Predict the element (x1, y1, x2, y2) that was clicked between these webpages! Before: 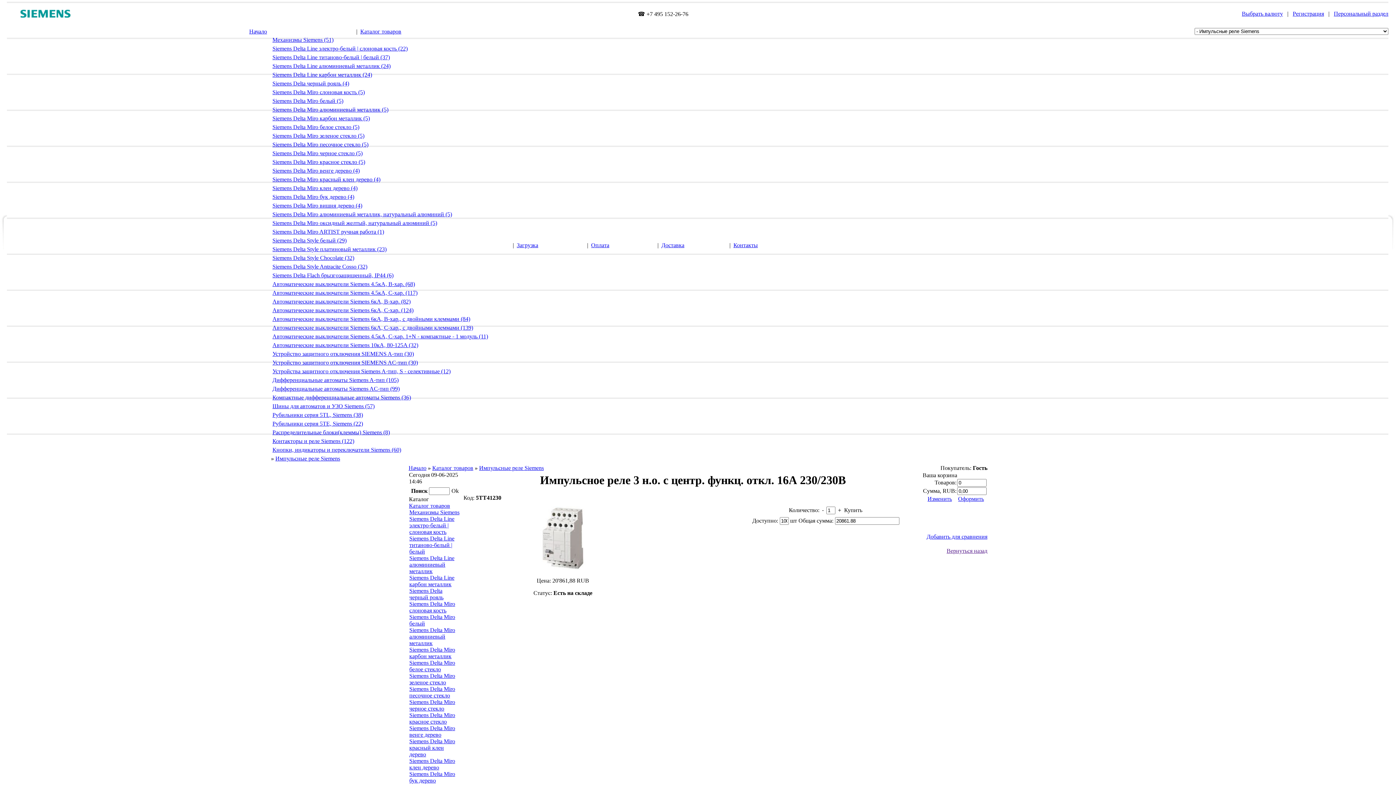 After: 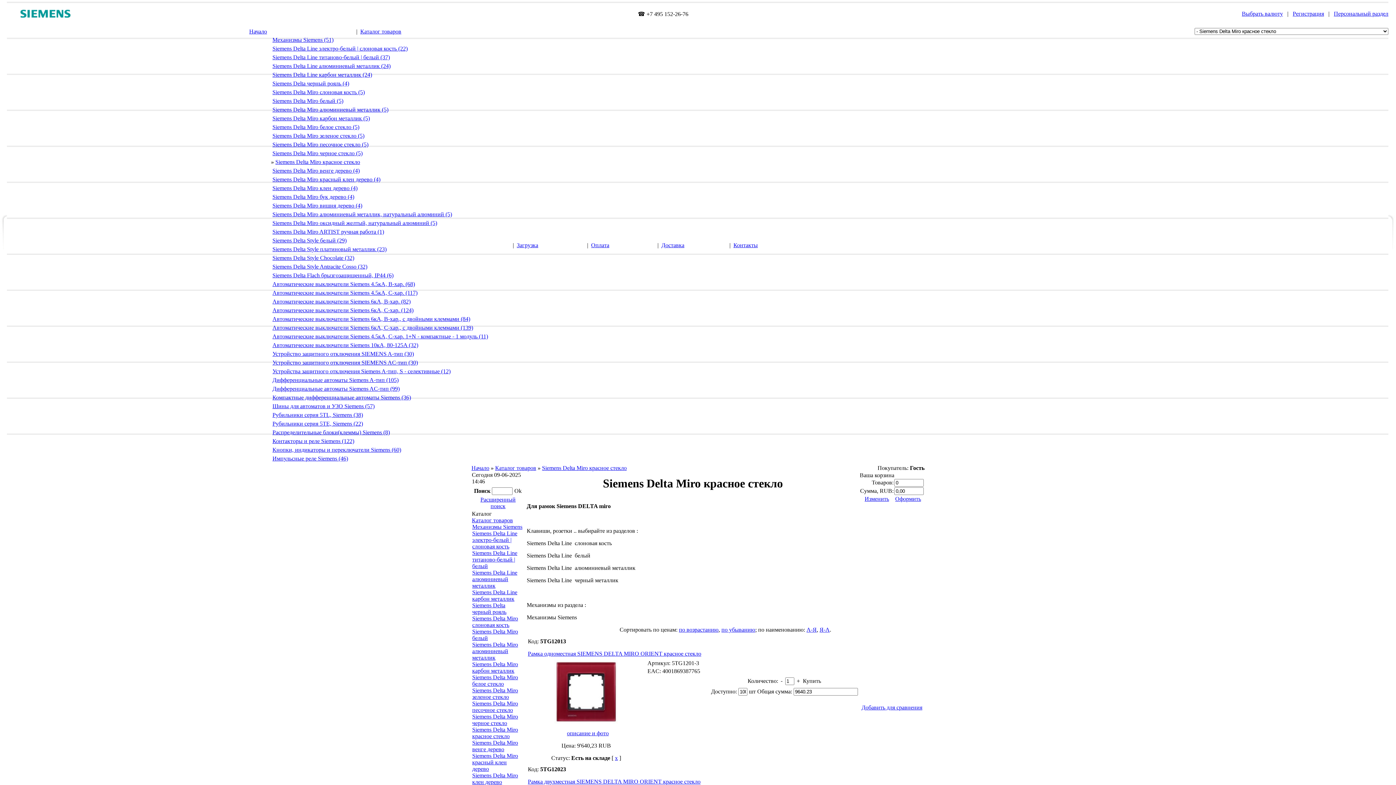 Action: bbox: (272, 158, 365, 165) label: Siemens Delta Miro красное стекло (5)